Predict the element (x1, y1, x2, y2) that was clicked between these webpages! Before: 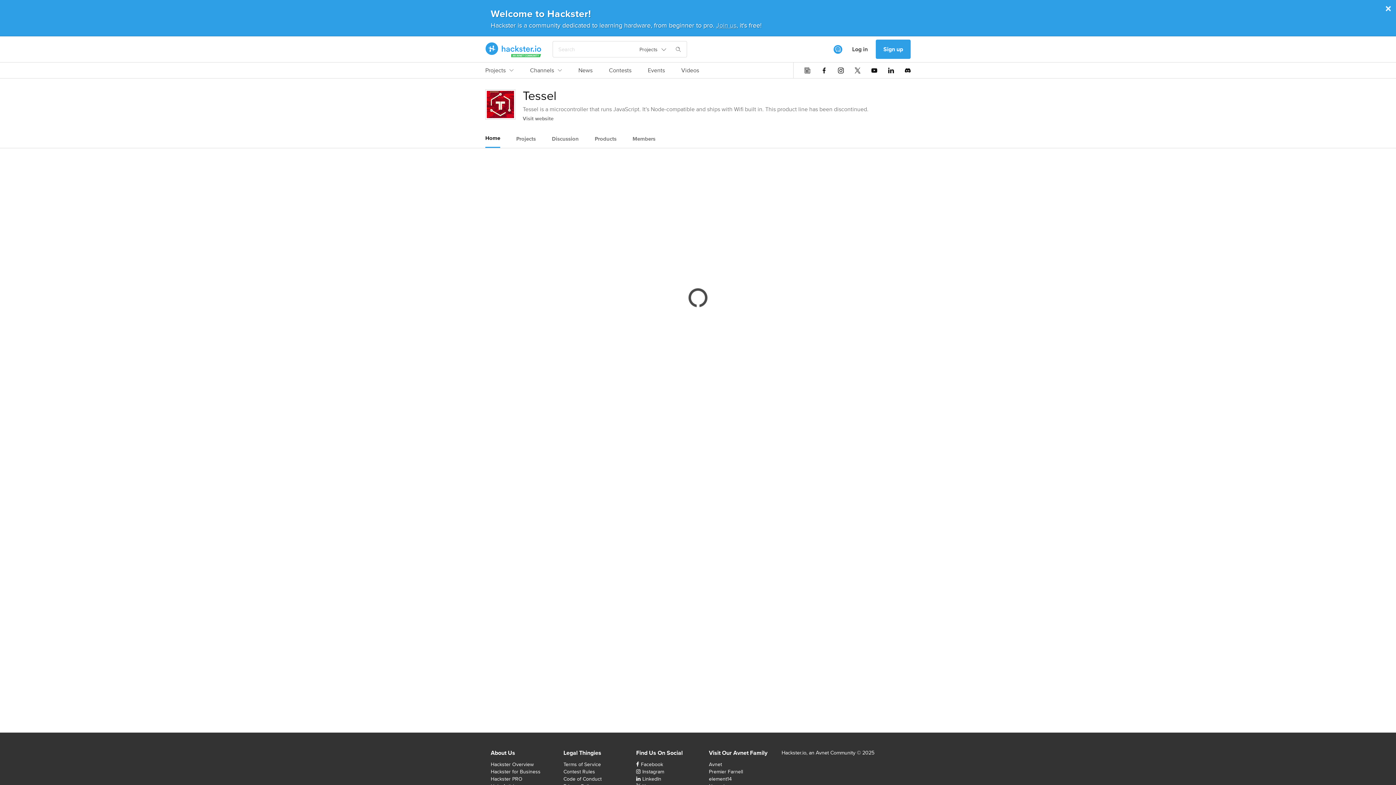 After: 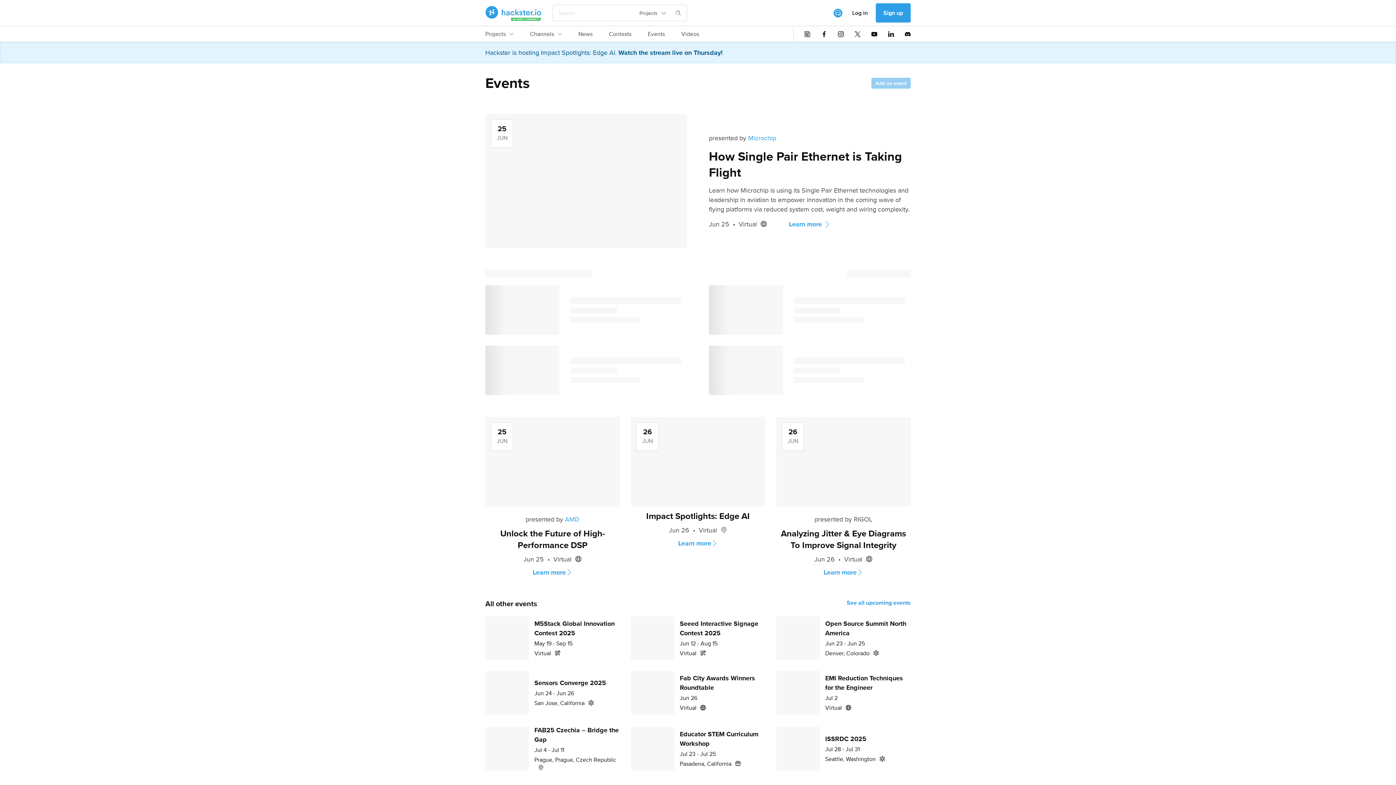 Action: label: Events bbox: (648, 66, 665, 78)